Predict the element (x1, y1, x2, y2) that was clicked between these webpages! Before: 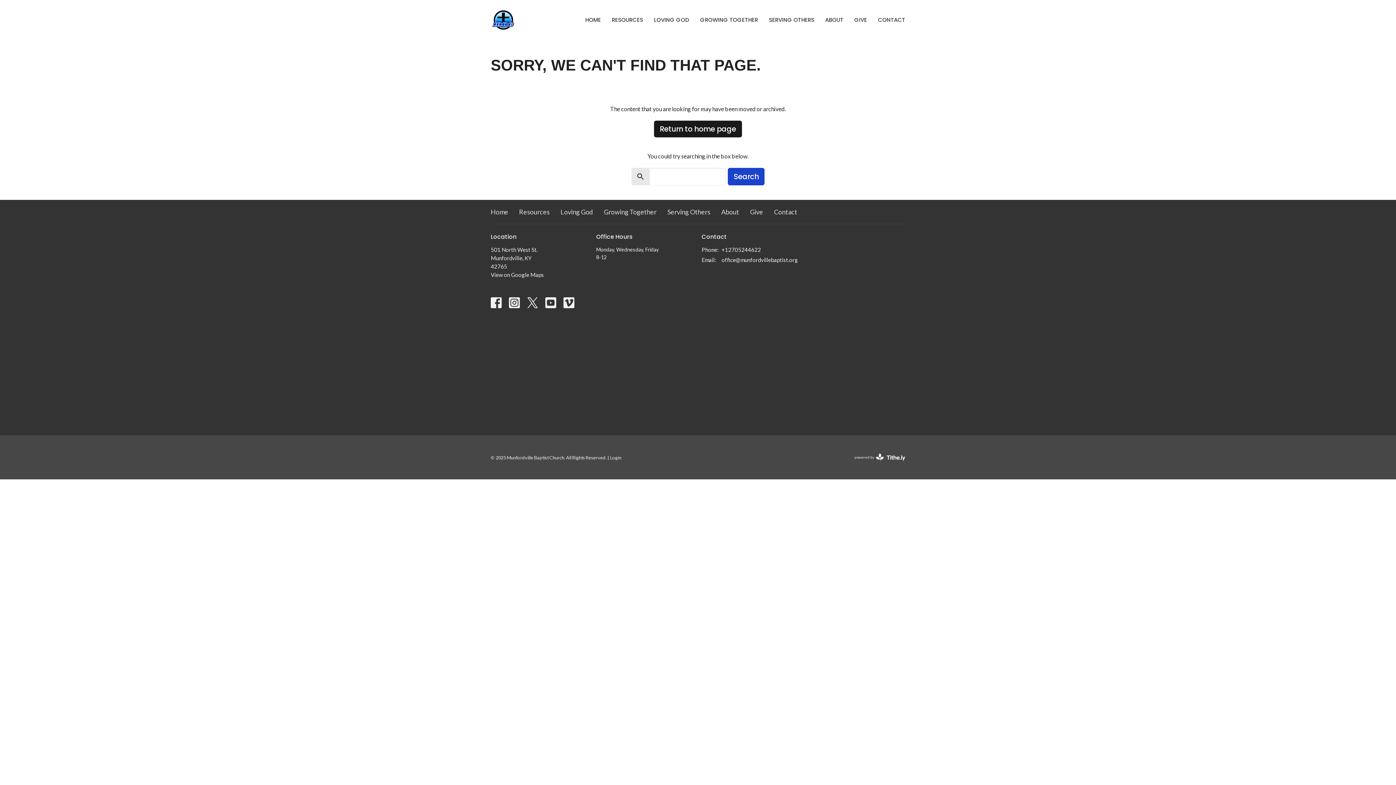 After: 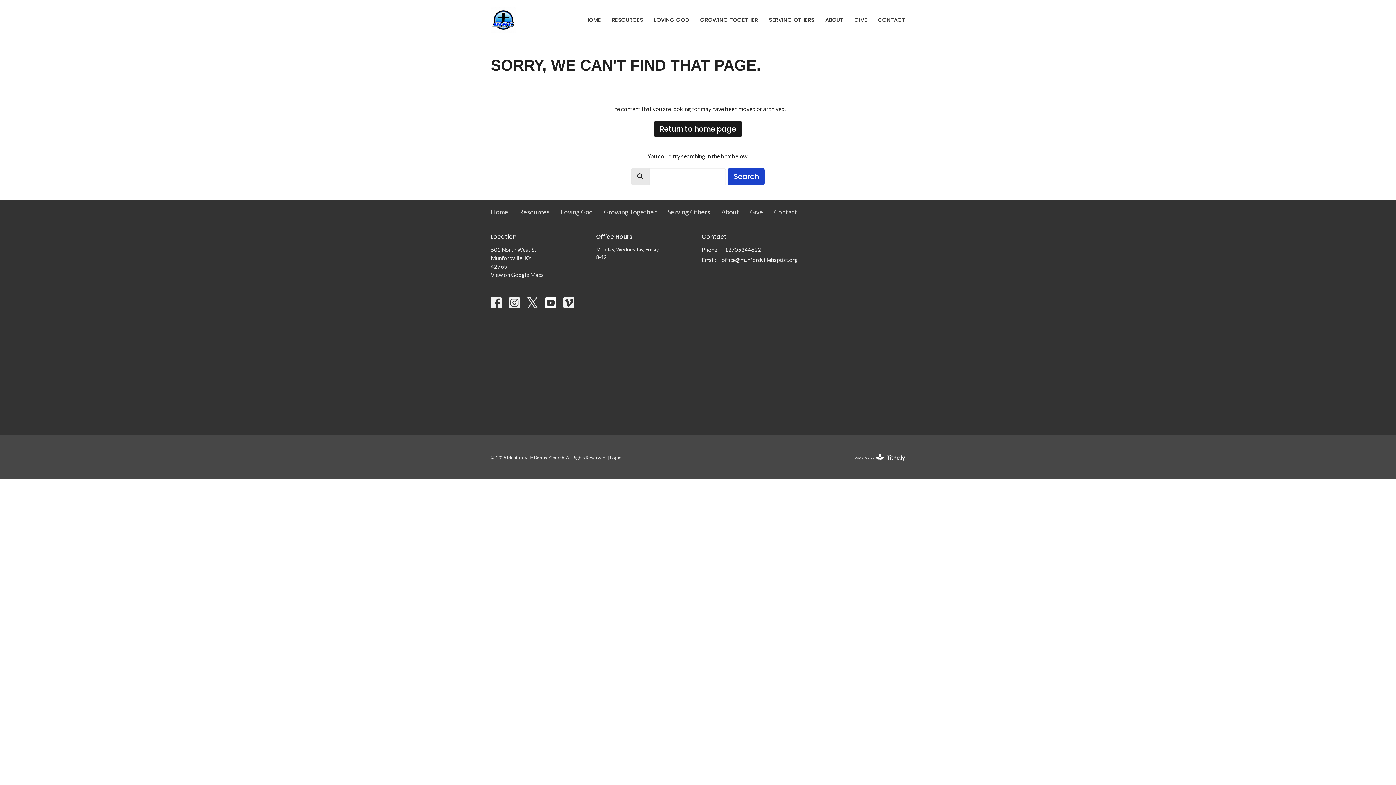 Action: bbox: (545, 297, 556, 308)